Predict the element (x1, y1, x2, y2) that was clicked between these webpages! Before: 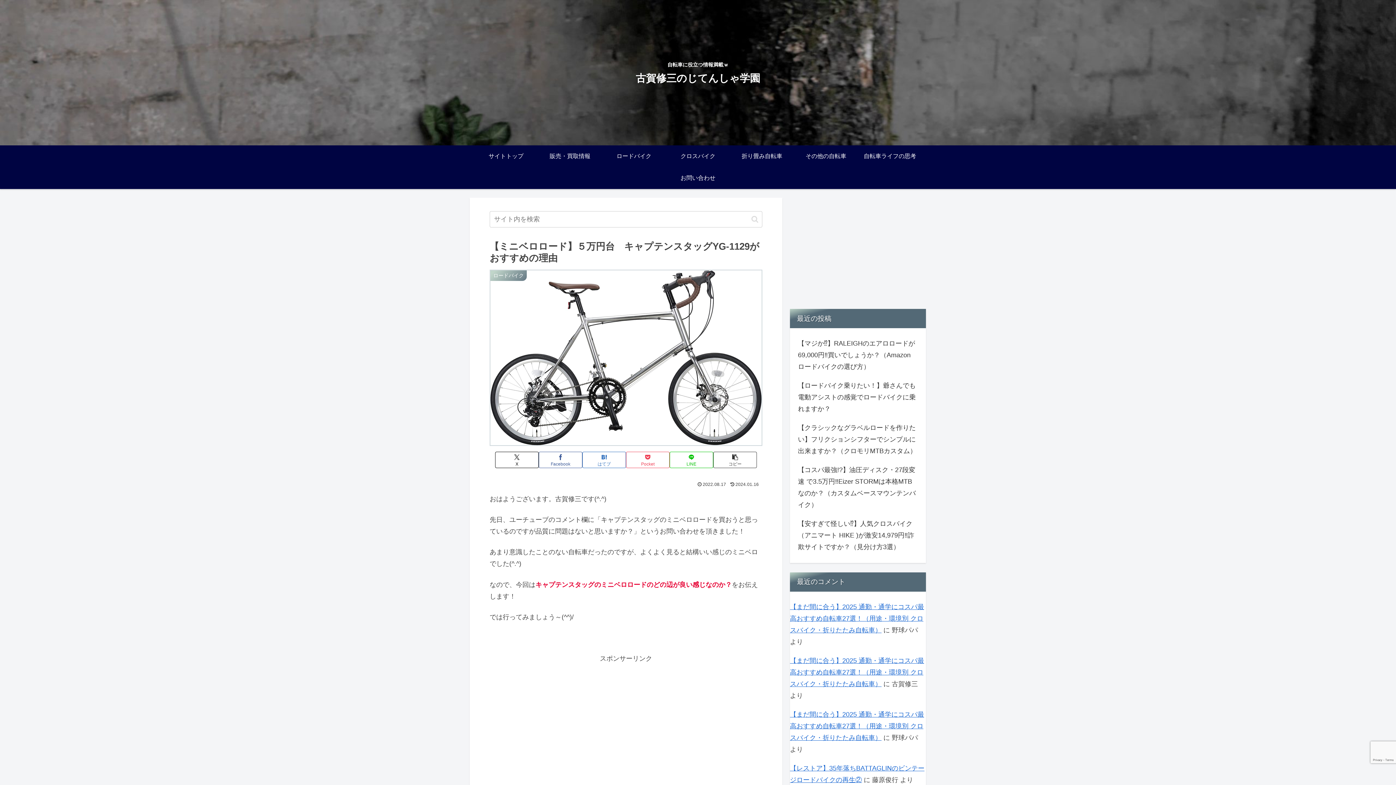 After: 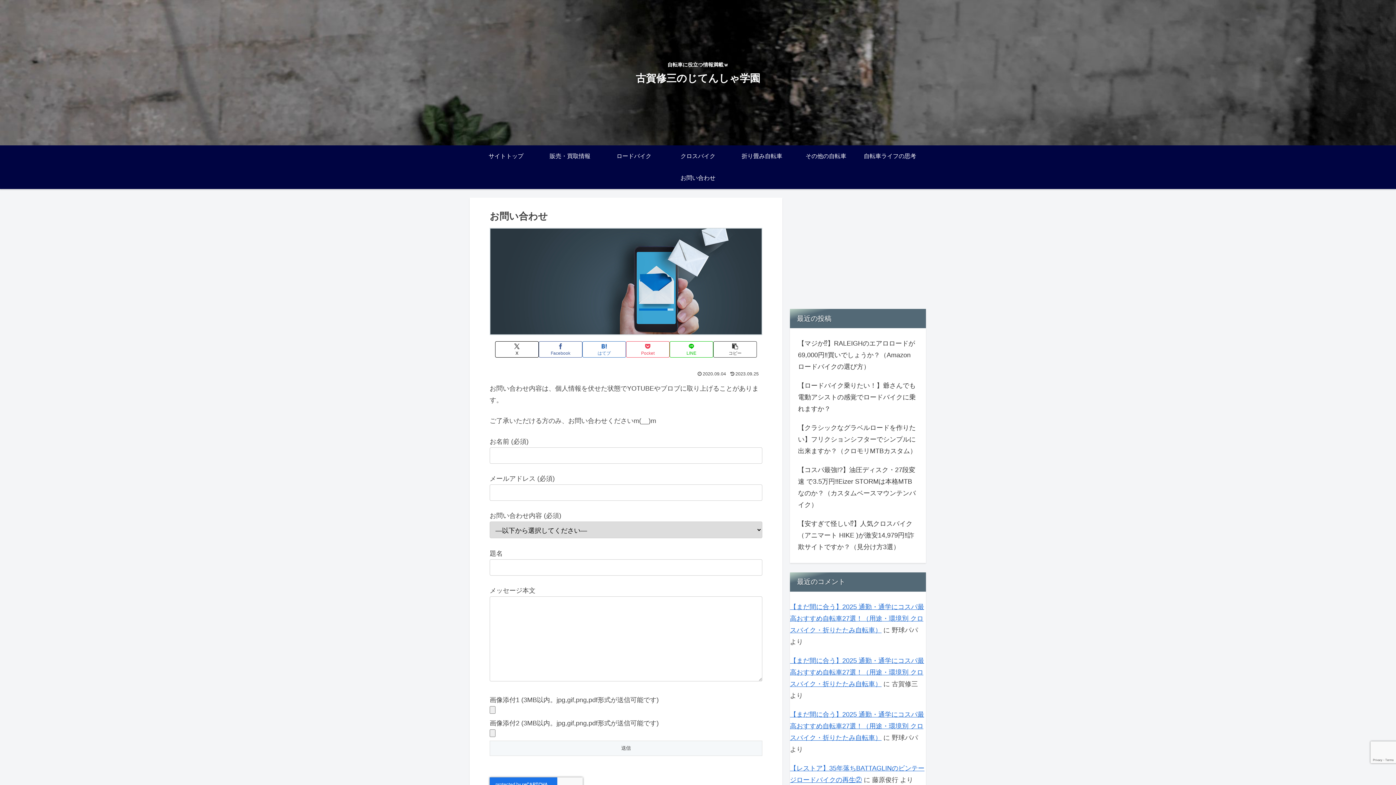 Action: bbox: (666, 167, 730, 189) label: お問い合わせ